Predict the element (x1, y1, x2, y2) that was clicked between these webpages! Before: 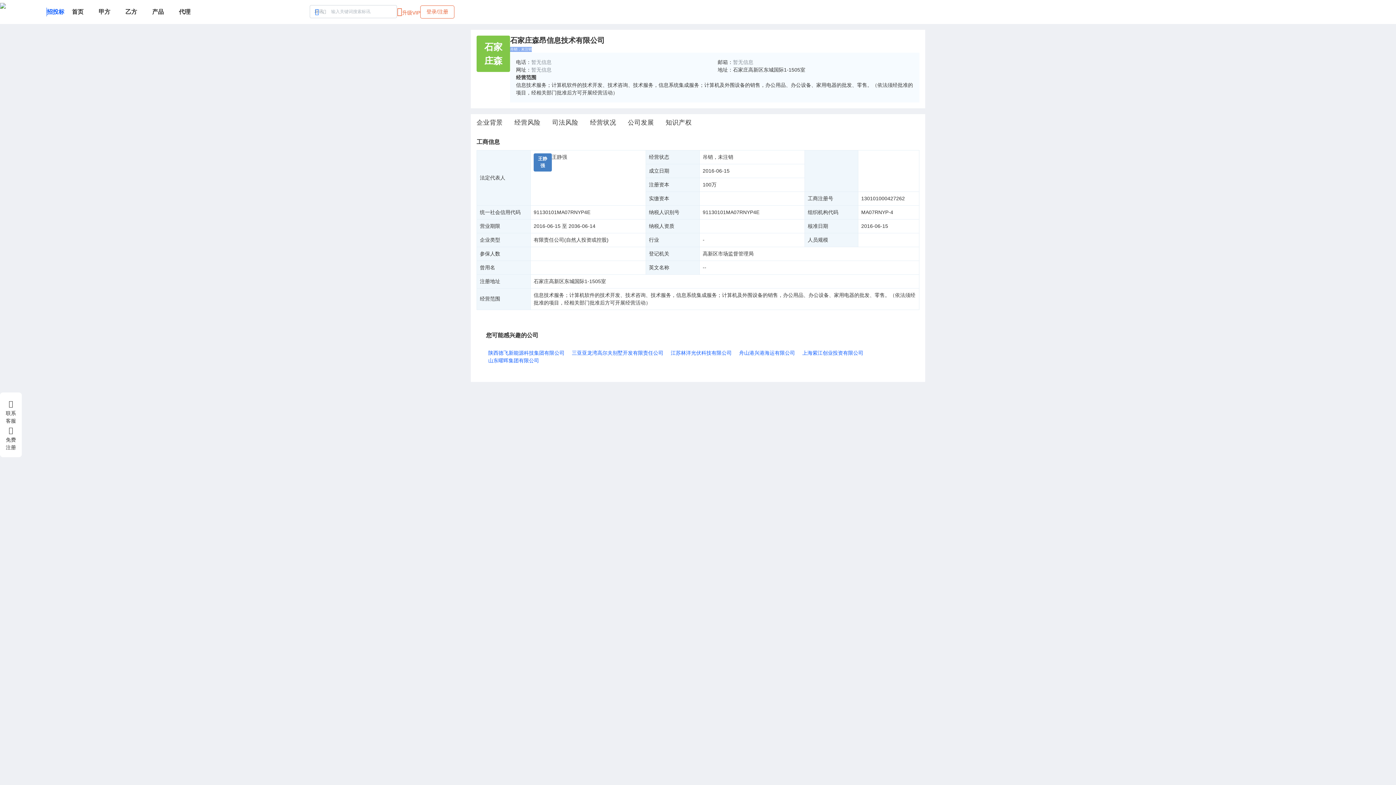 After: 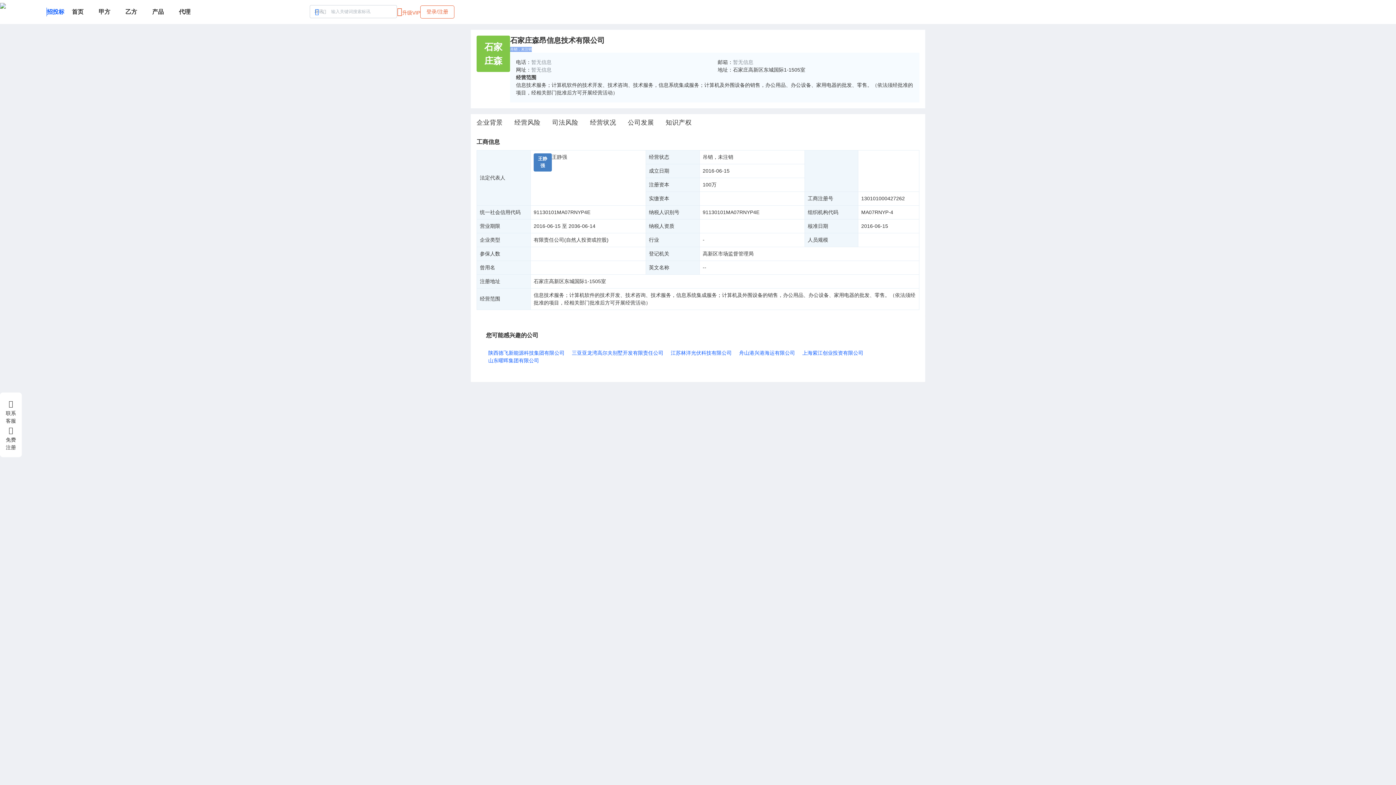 Action: label: 舟山港兴港海运有限公司 bbox: (739, 400, 795, 406)